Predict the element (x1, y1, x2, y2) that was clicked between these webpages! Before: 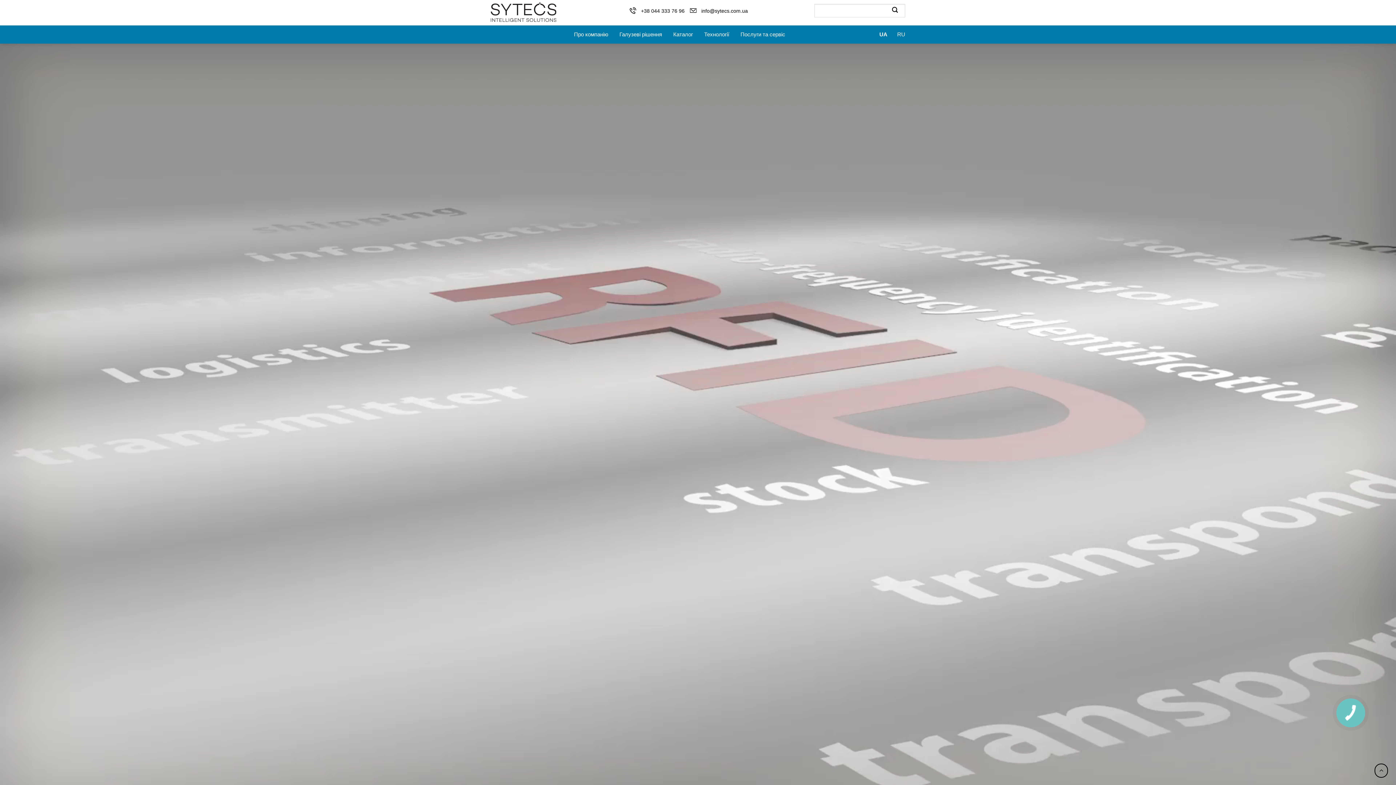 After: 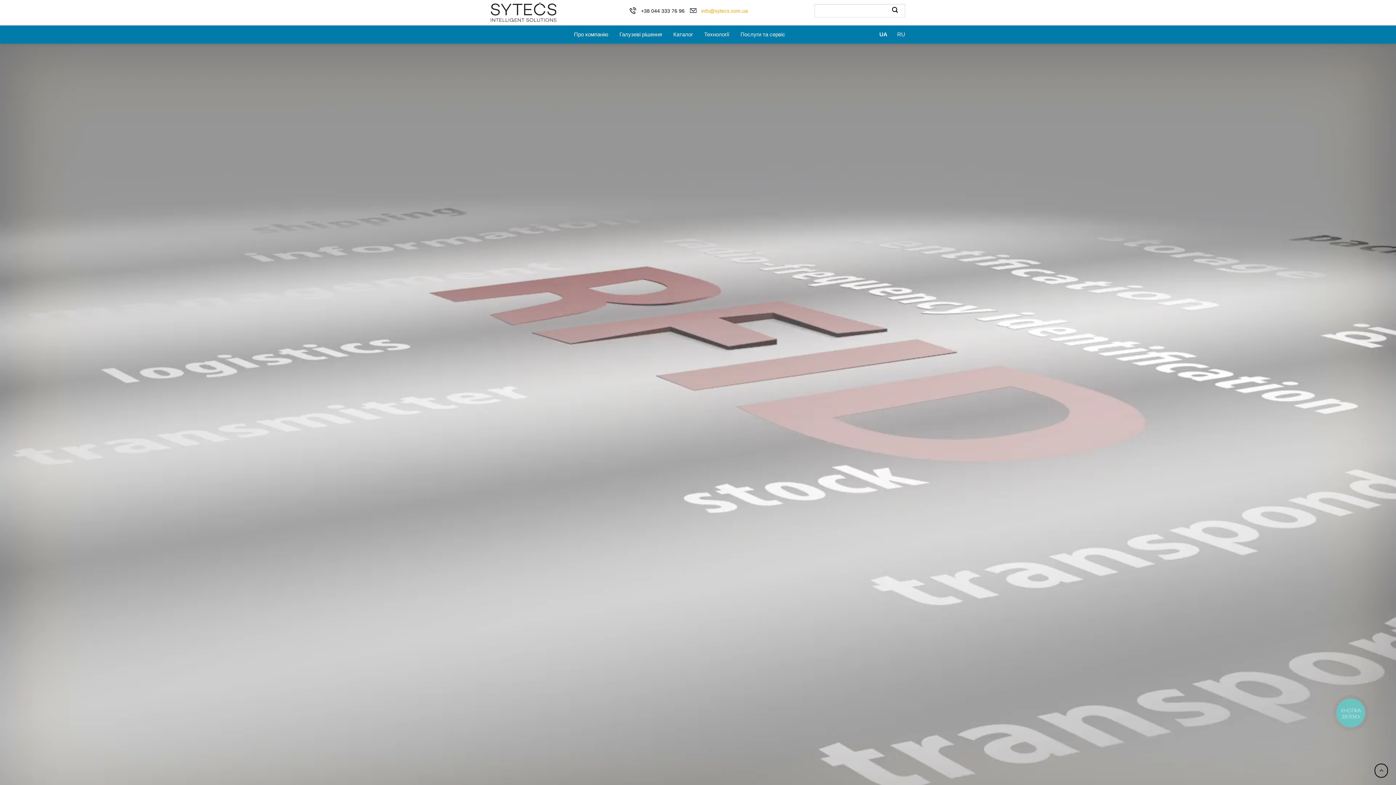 Action: label: info@sytecs.com.ua bbox: (701, 8, 748, 13)